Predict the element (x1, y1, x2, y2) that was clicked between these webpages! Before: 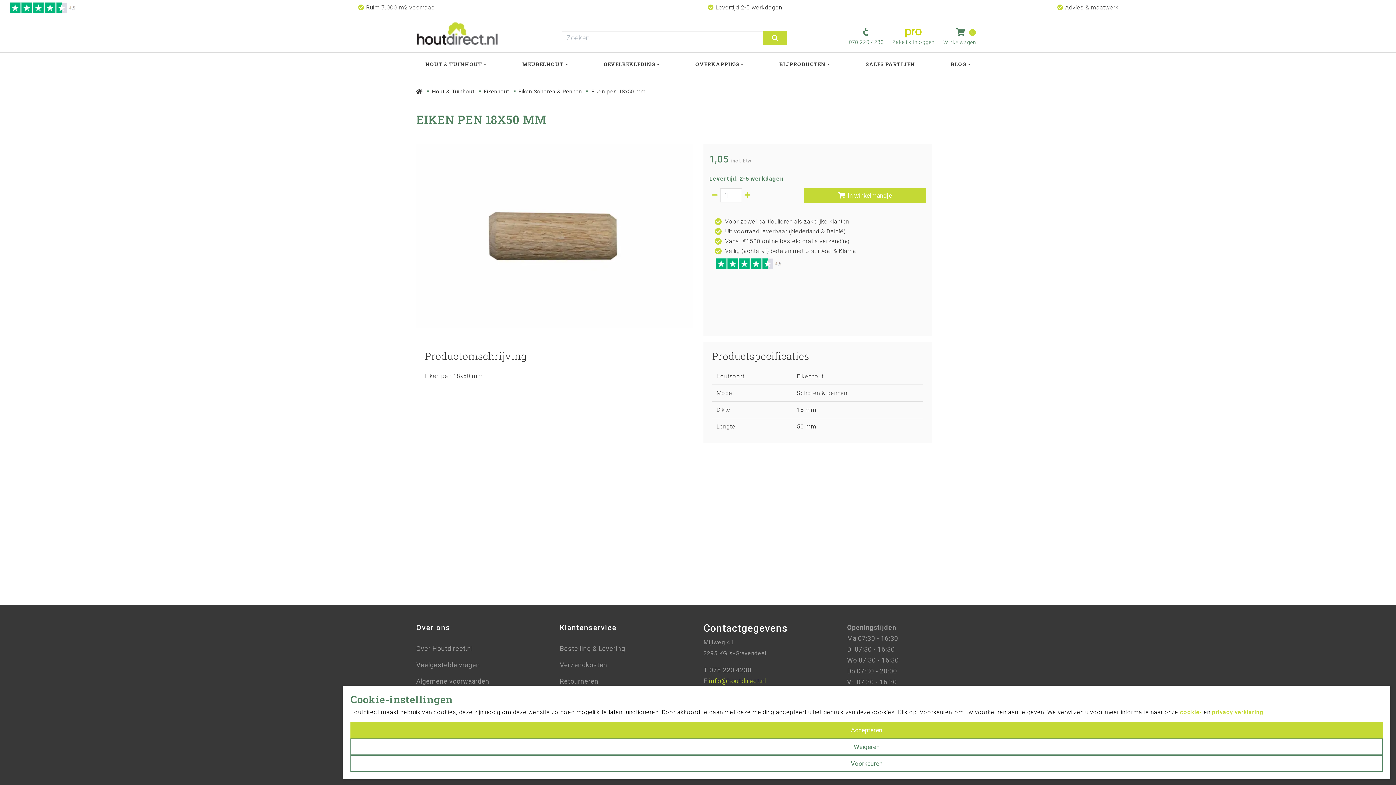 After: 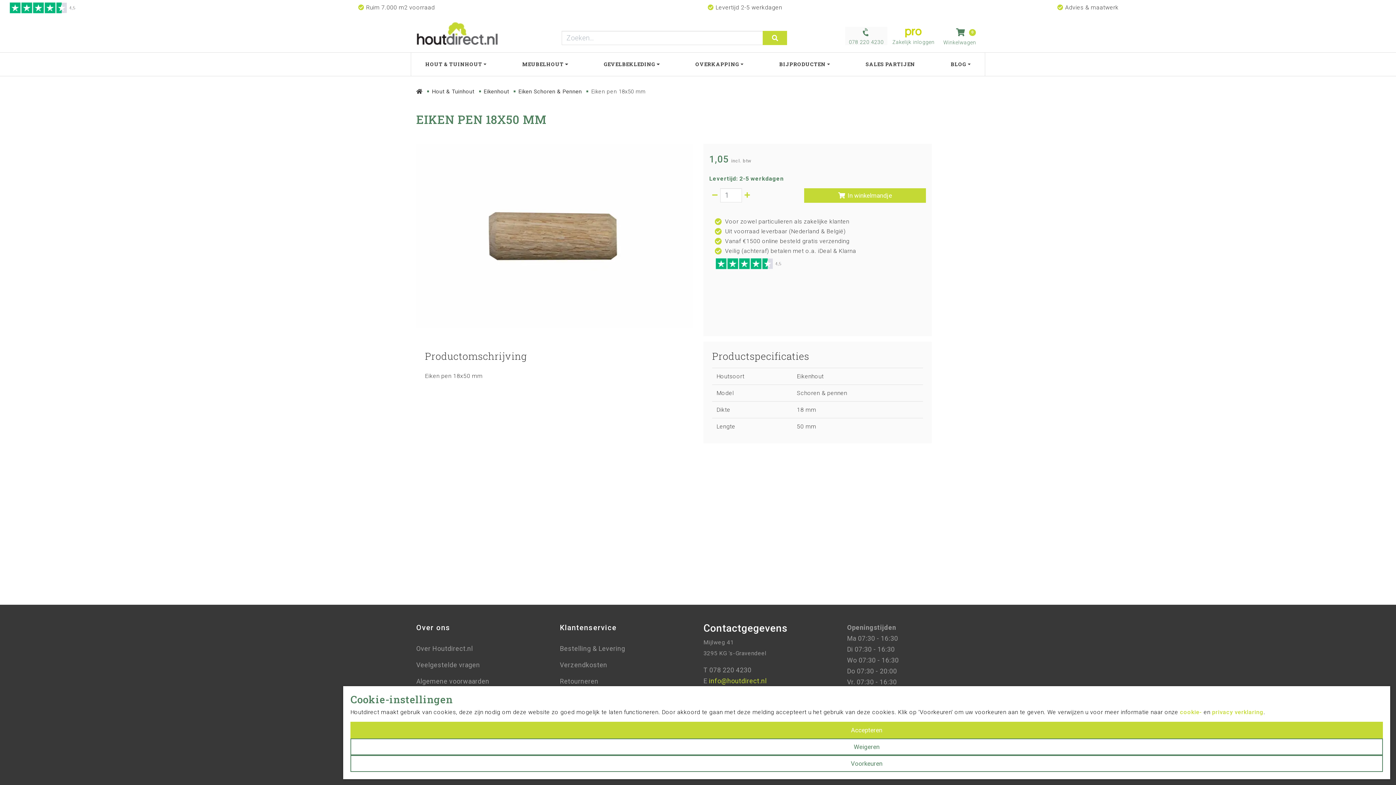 Action: bbox: (845, 27, 889, 45) label: 078 220 4230